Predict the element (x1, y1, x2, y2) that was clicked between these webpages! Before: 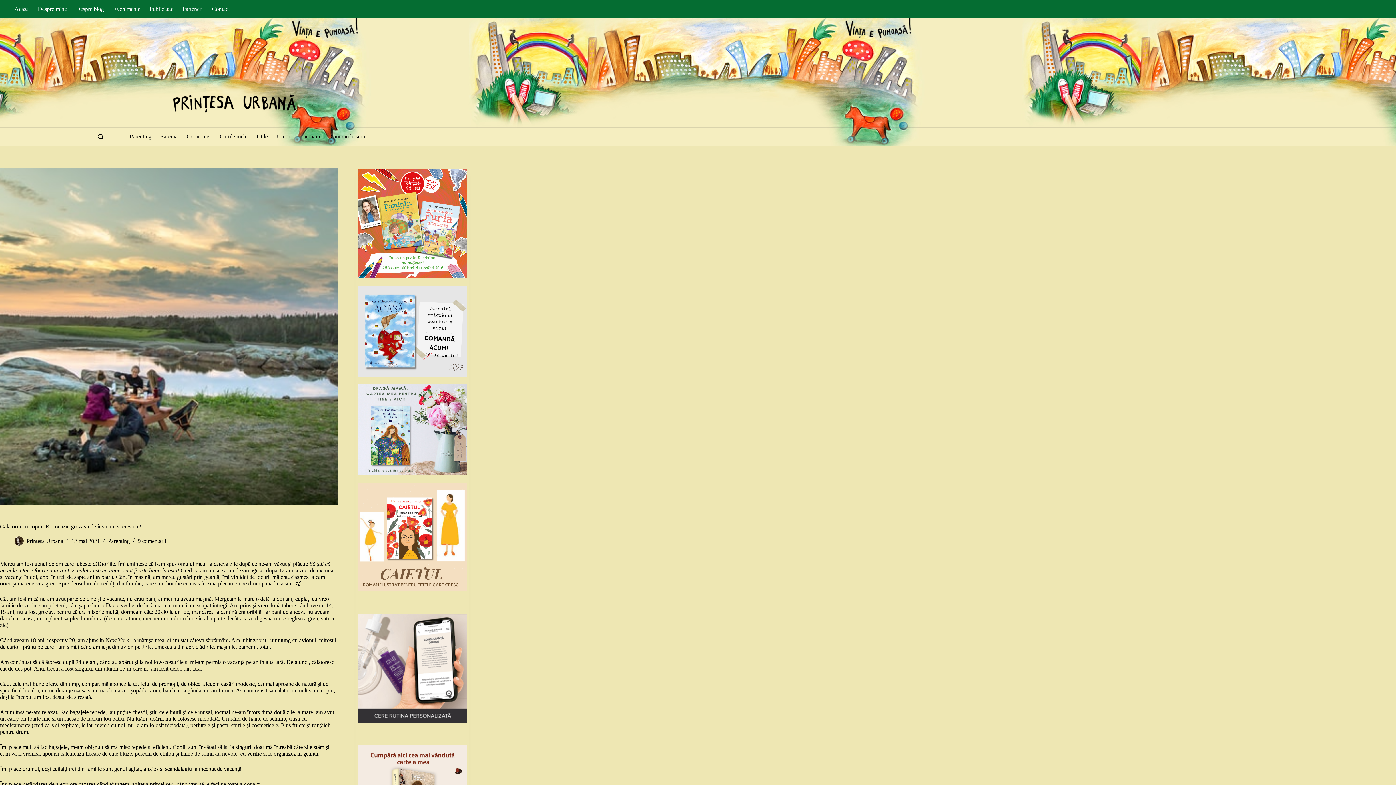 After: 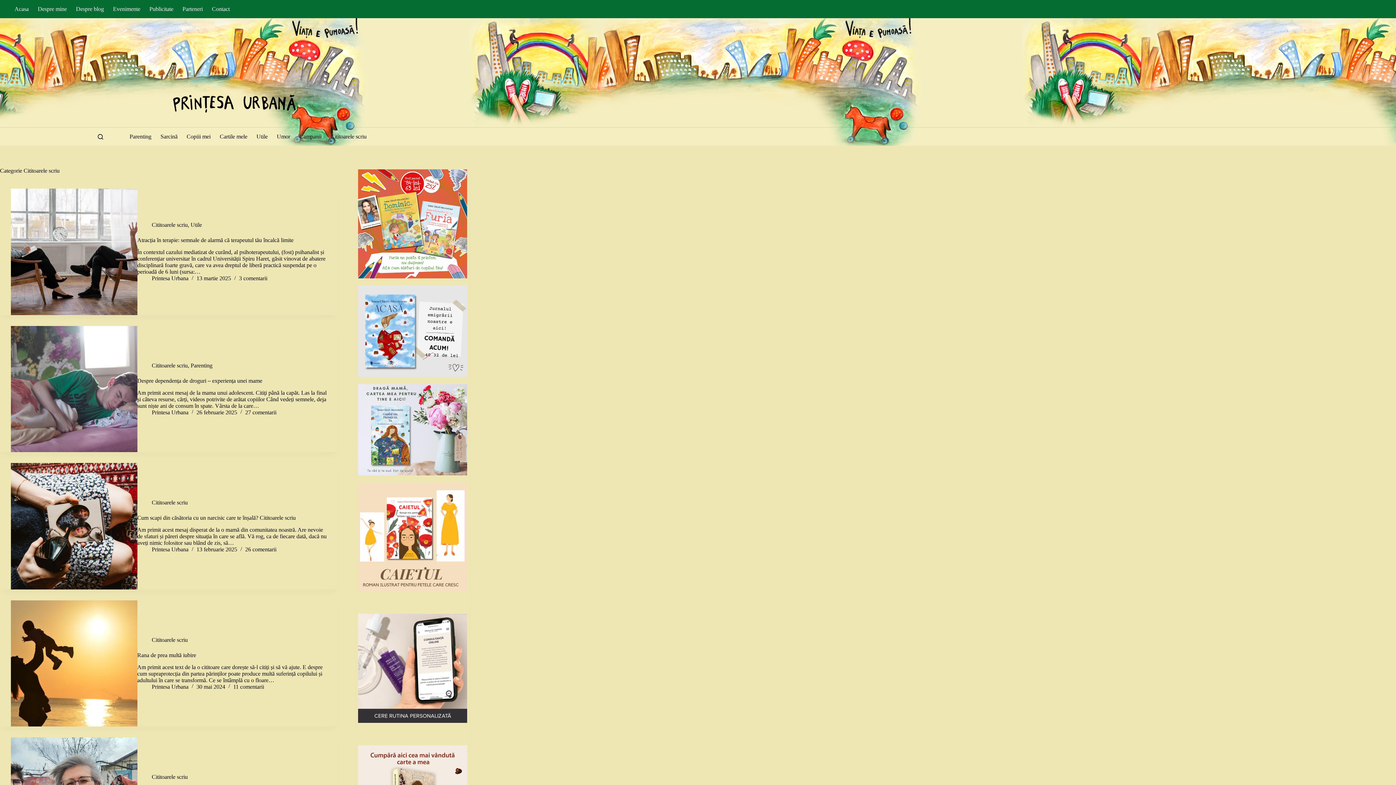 Action: bbox: (326, 127, 371, 145) label: Cititoarele scriu